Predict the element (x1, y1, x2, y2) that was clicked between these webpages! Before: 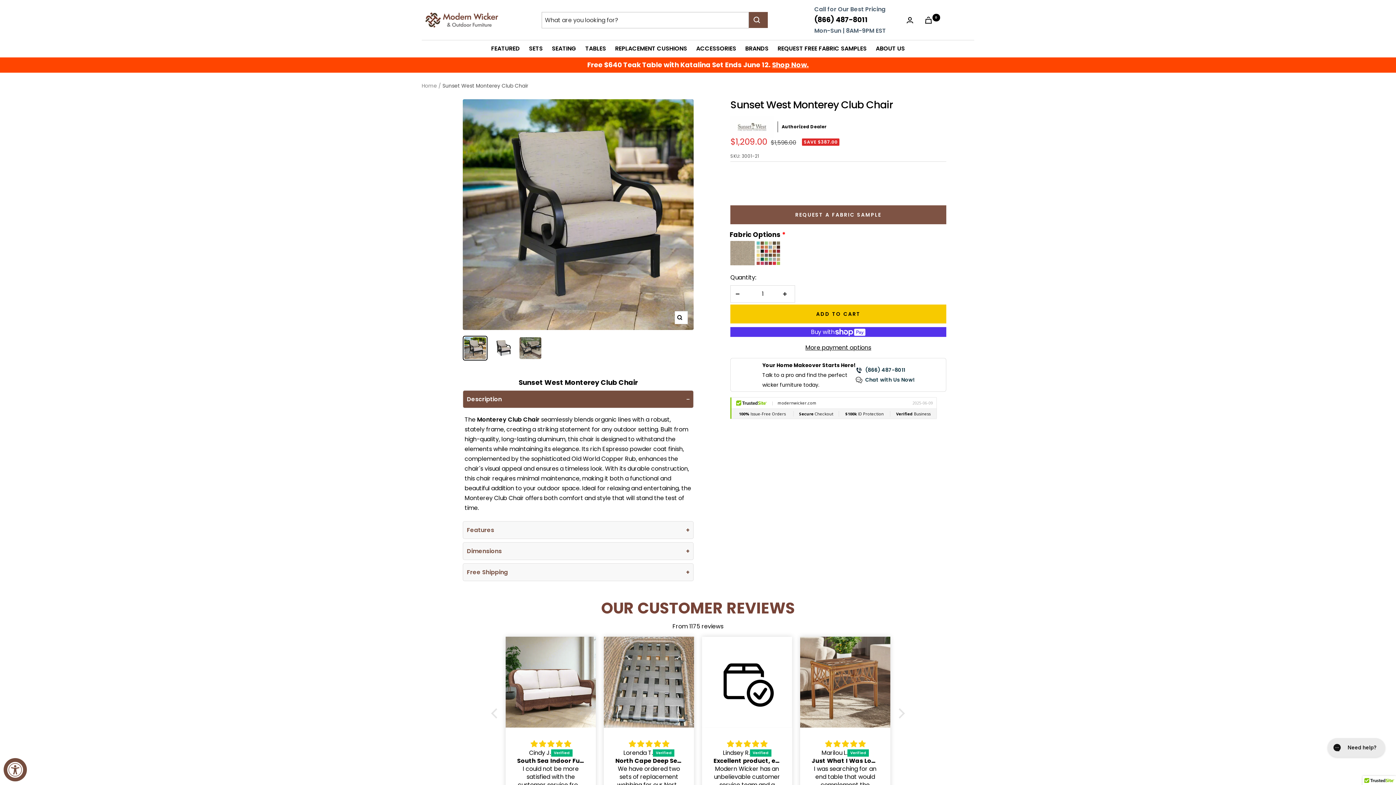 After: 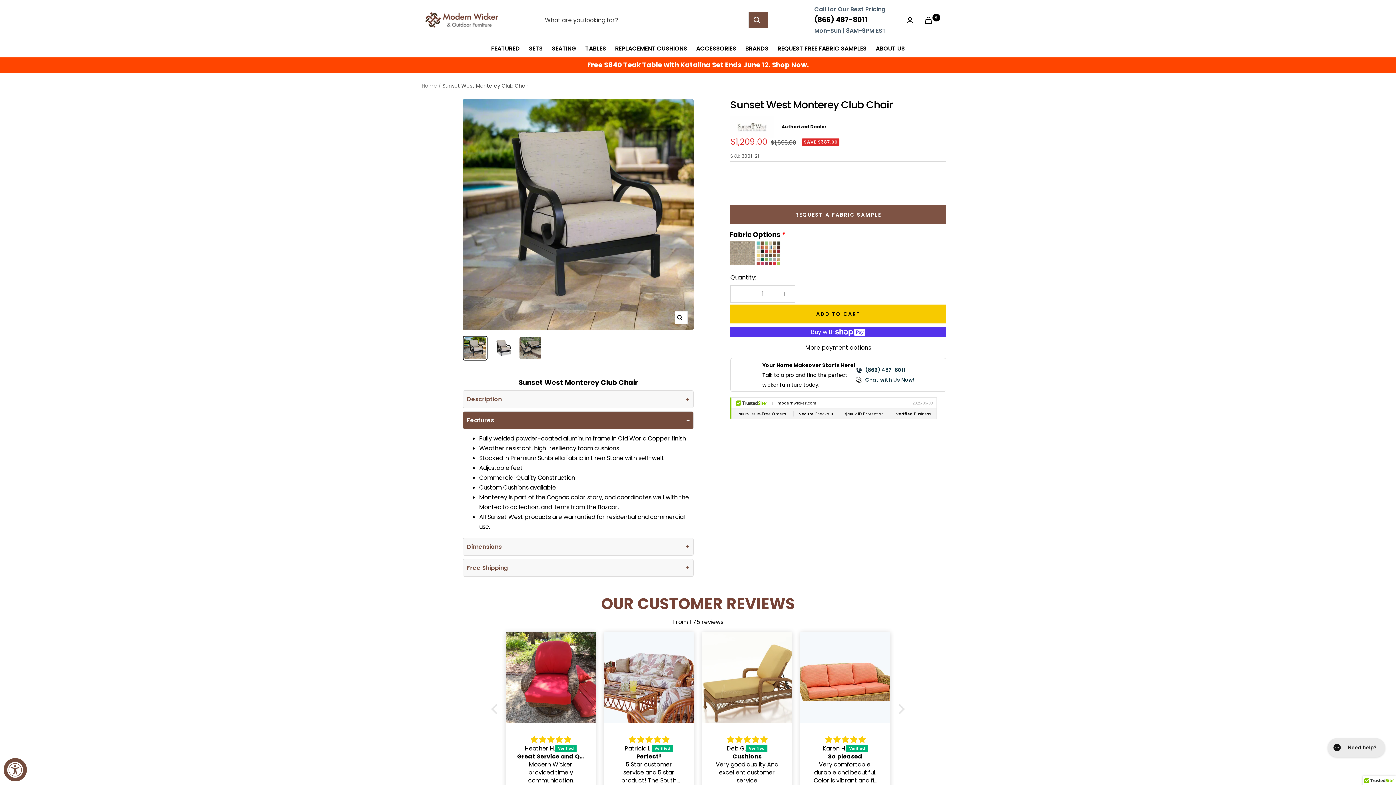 Action: label: Features bbox: (462, 521, 693, 539)